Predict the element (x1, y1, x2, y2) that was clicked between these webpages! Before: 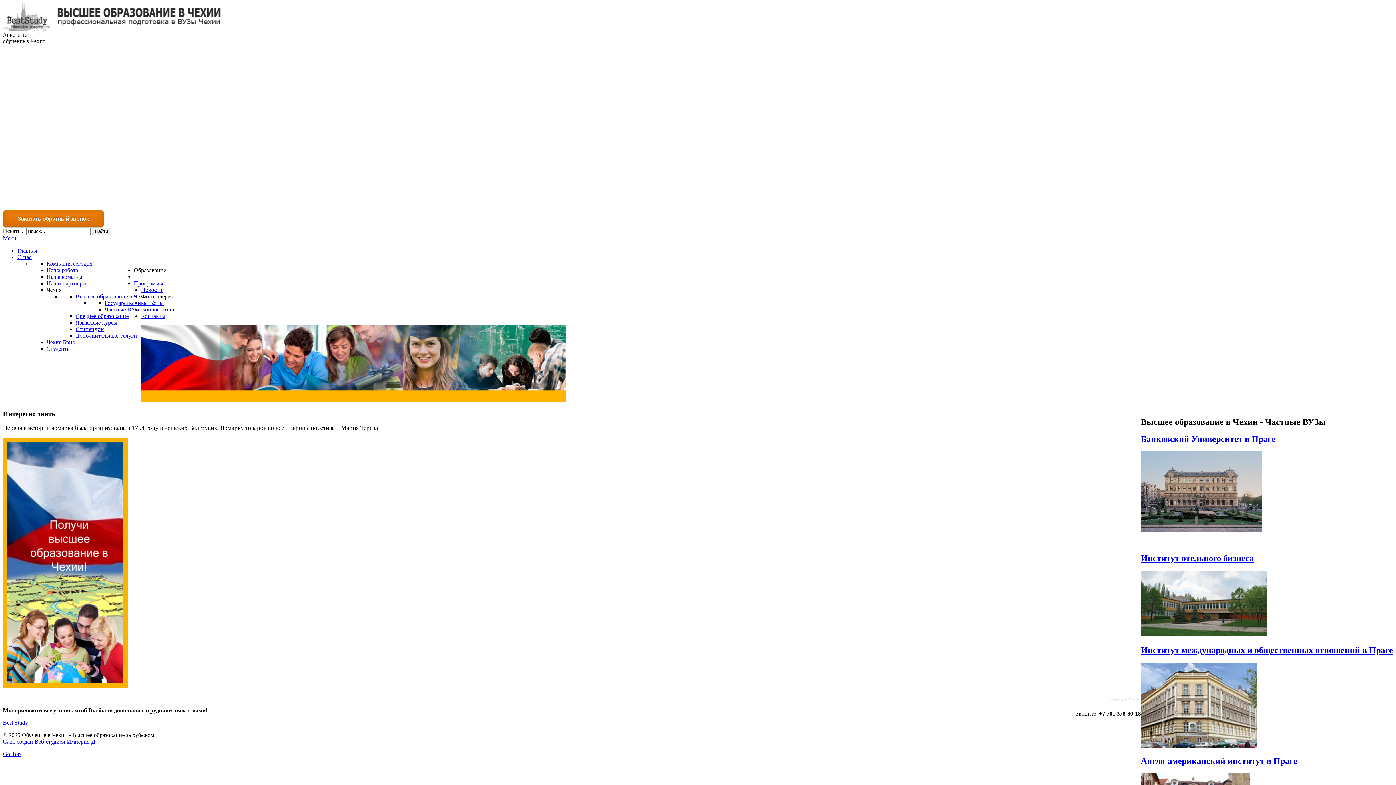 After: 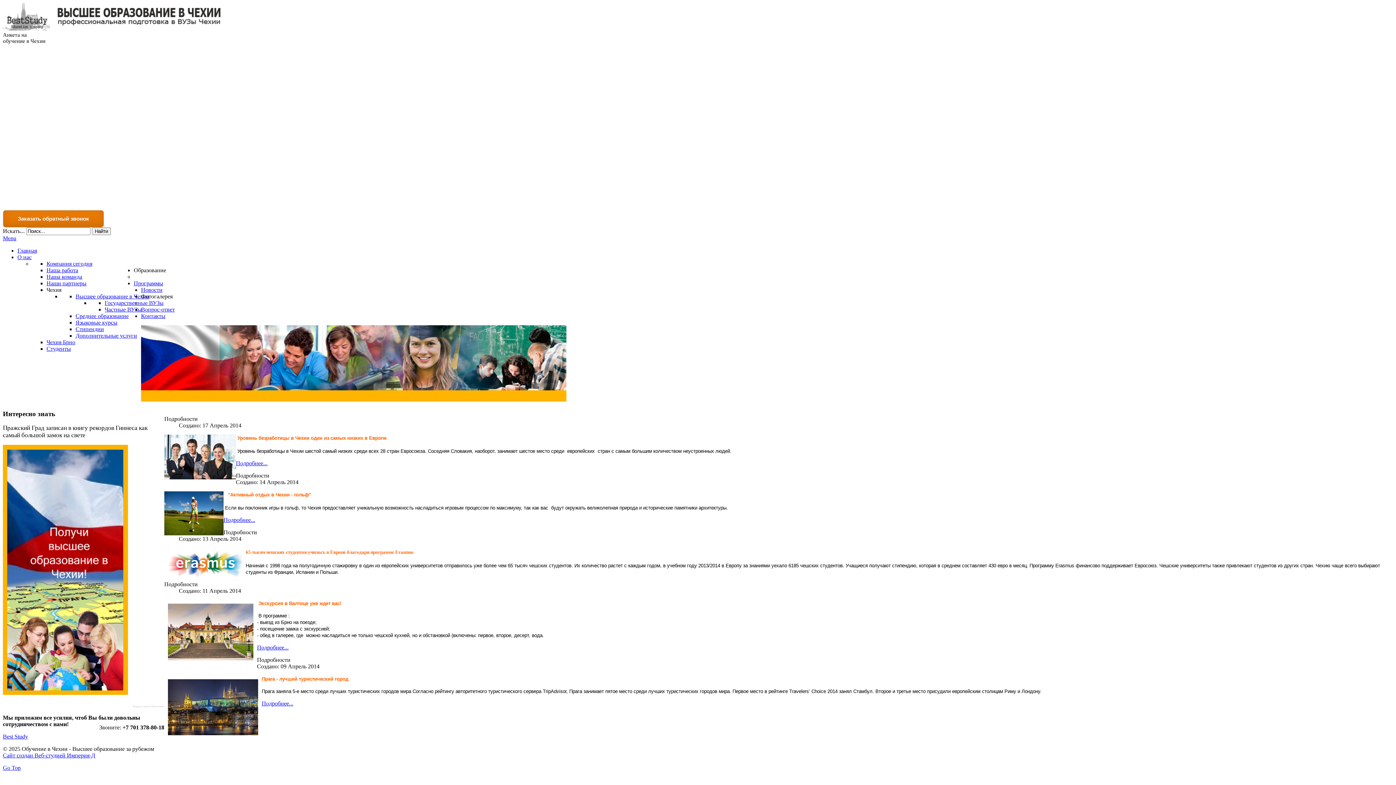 Action: bbox: (141, 286, 162, 293) label: Новости